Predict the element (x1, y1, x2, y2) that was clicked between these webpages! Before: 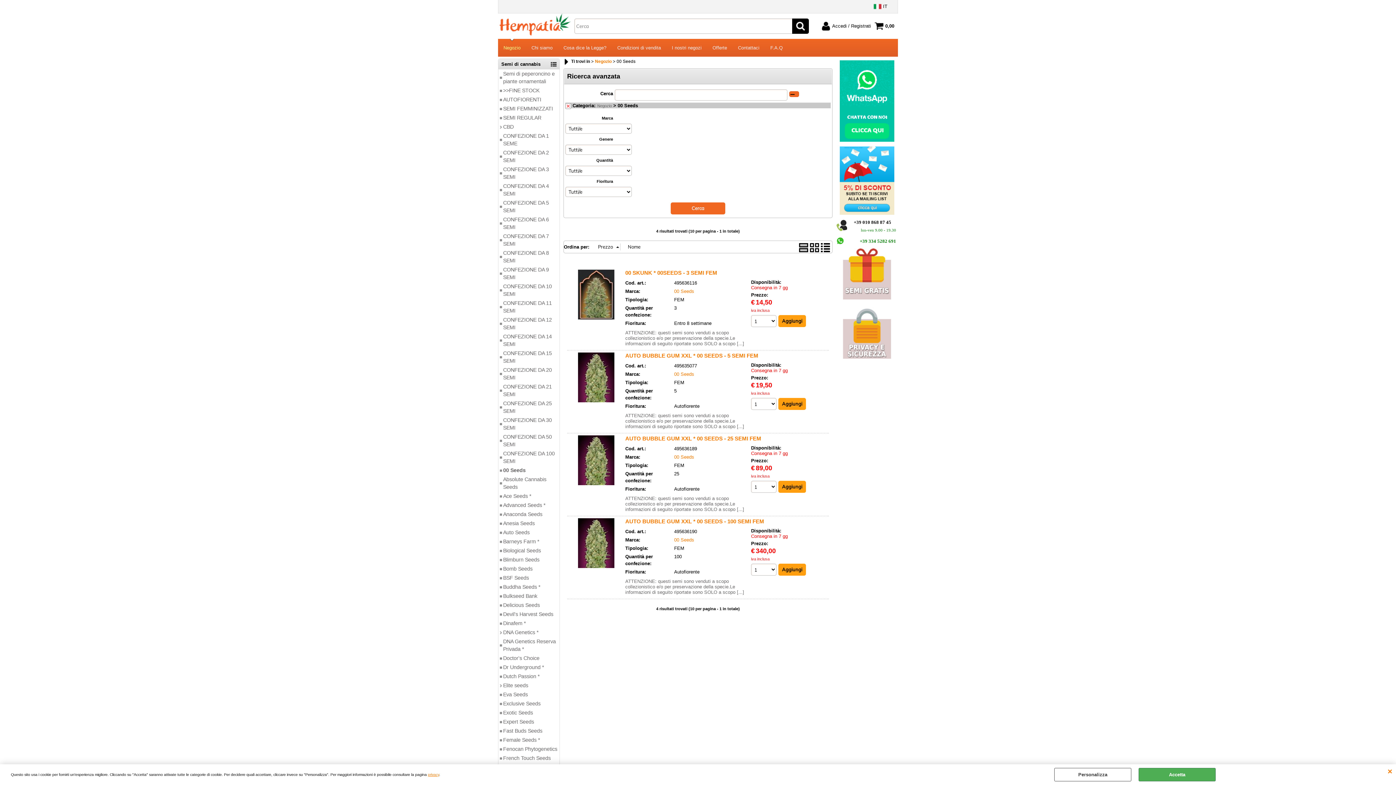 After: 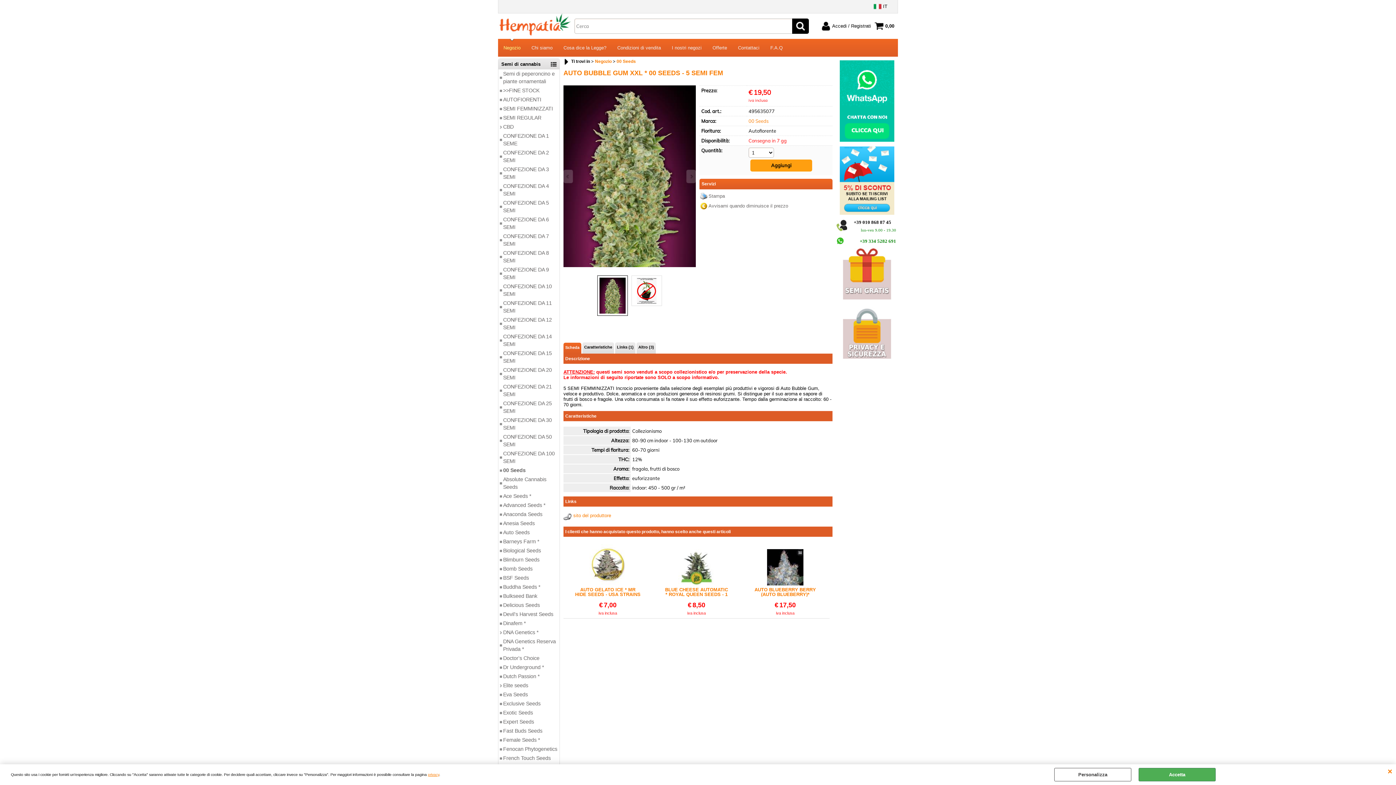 Action: bbox: (567, 352, 625, 403)